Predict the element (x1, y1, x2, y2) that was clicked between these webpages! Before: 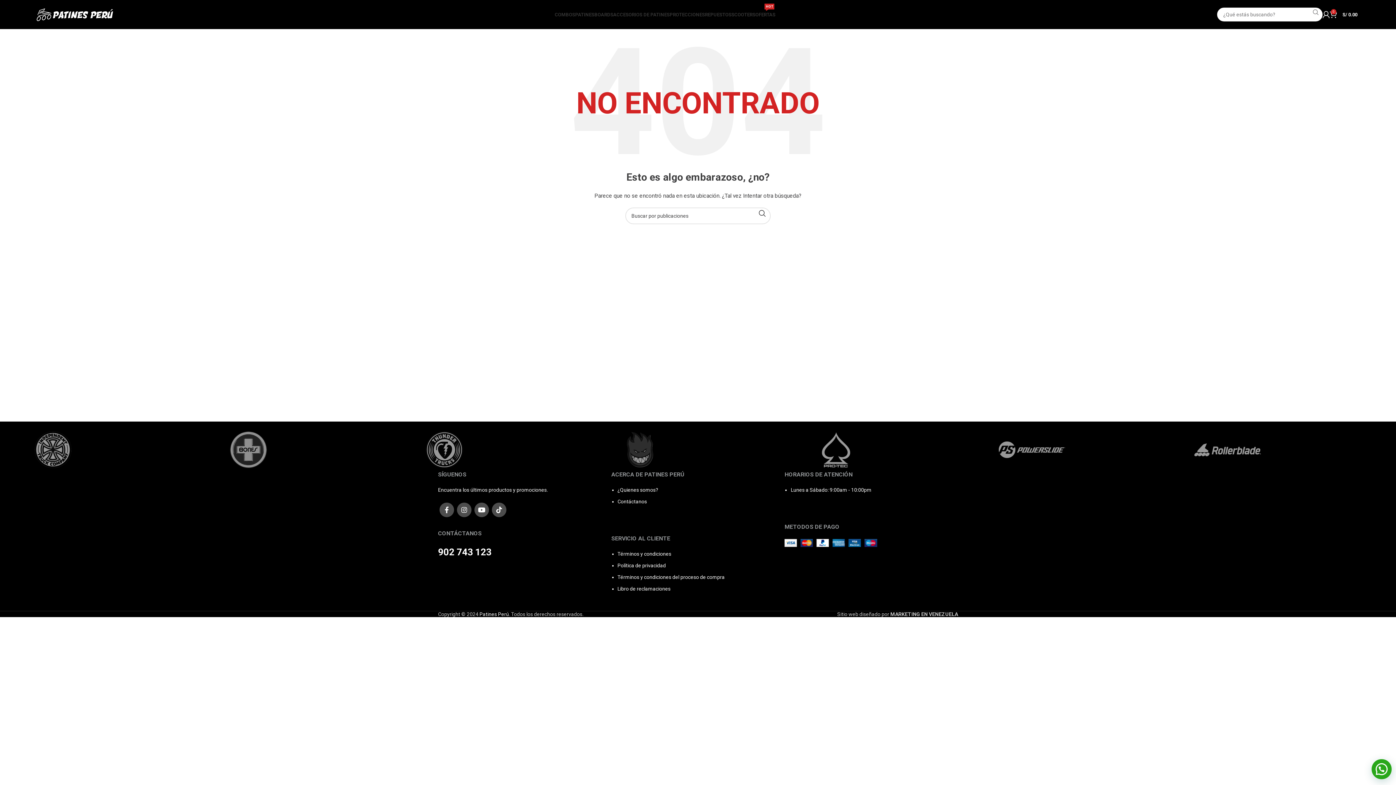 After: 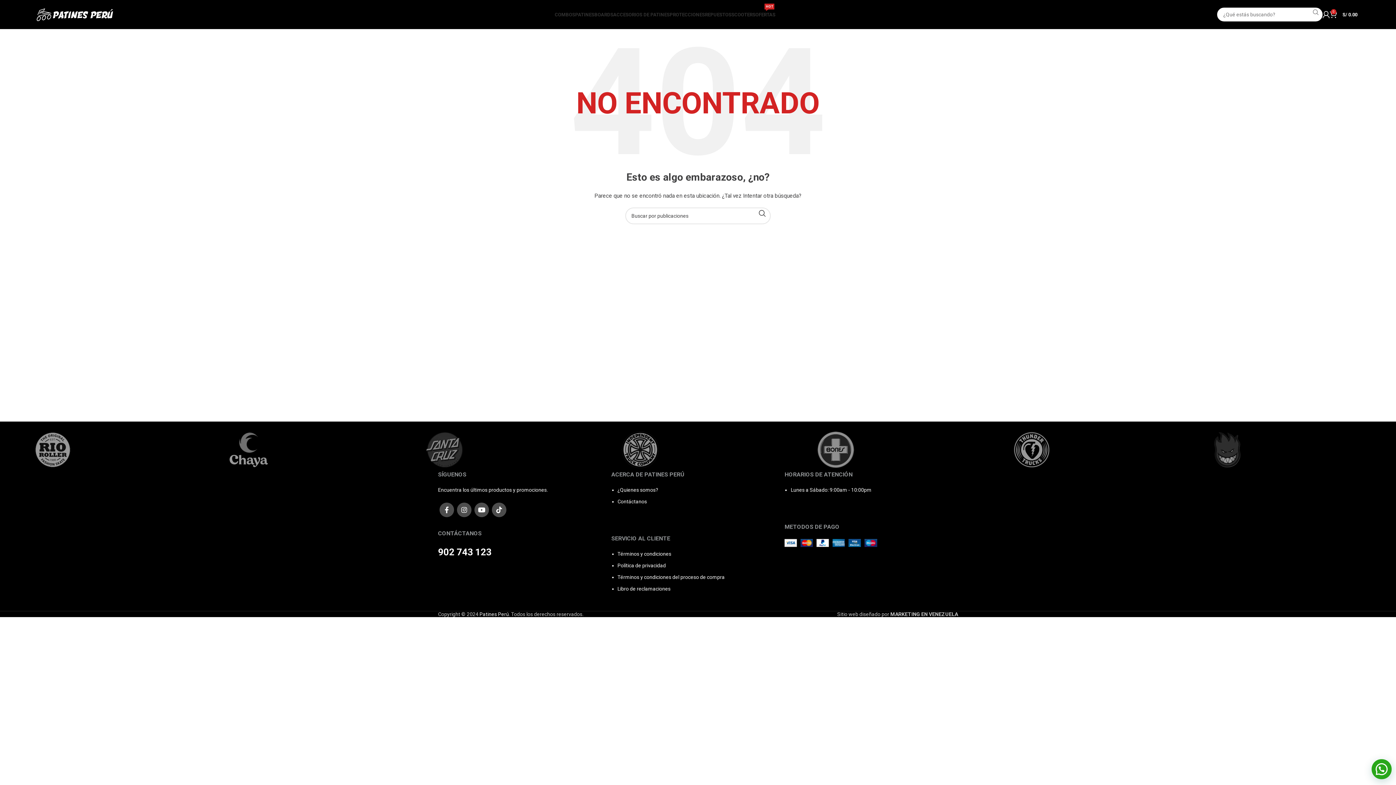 Action: label: Enlace social TikTok bbox: (492, 503, 506, 517)